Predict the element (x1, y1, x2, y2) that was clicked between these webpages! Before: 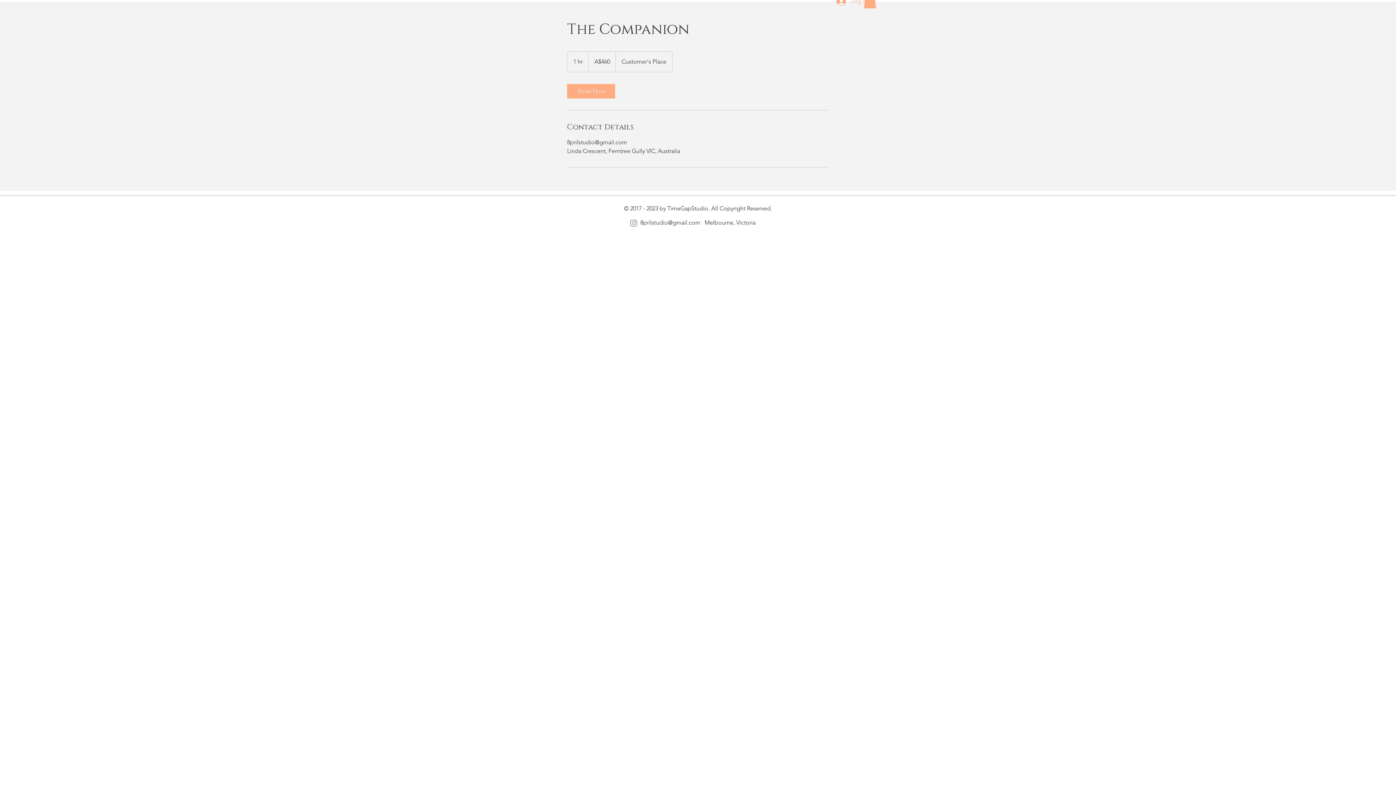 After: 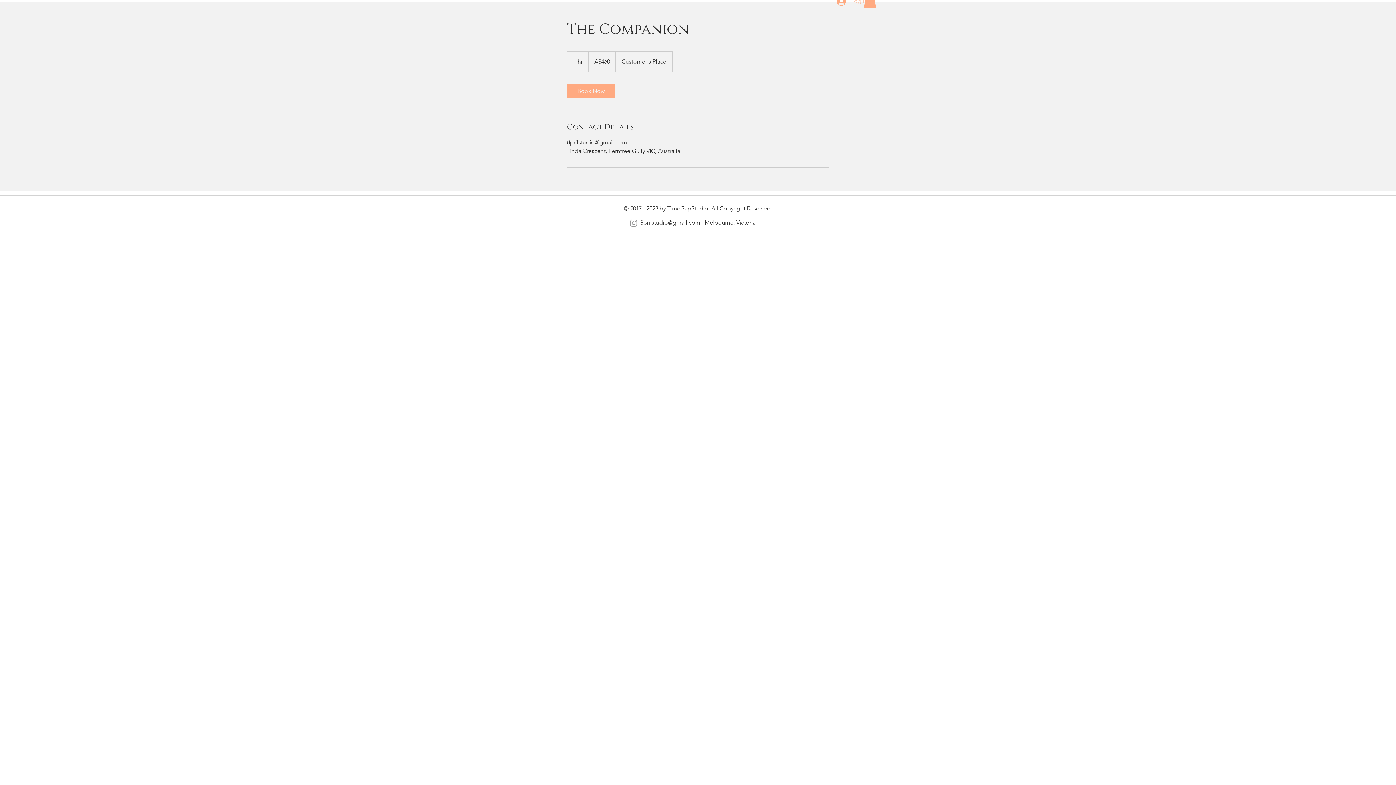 Action: label: Log In bbox: (831, -5, 872, 8)